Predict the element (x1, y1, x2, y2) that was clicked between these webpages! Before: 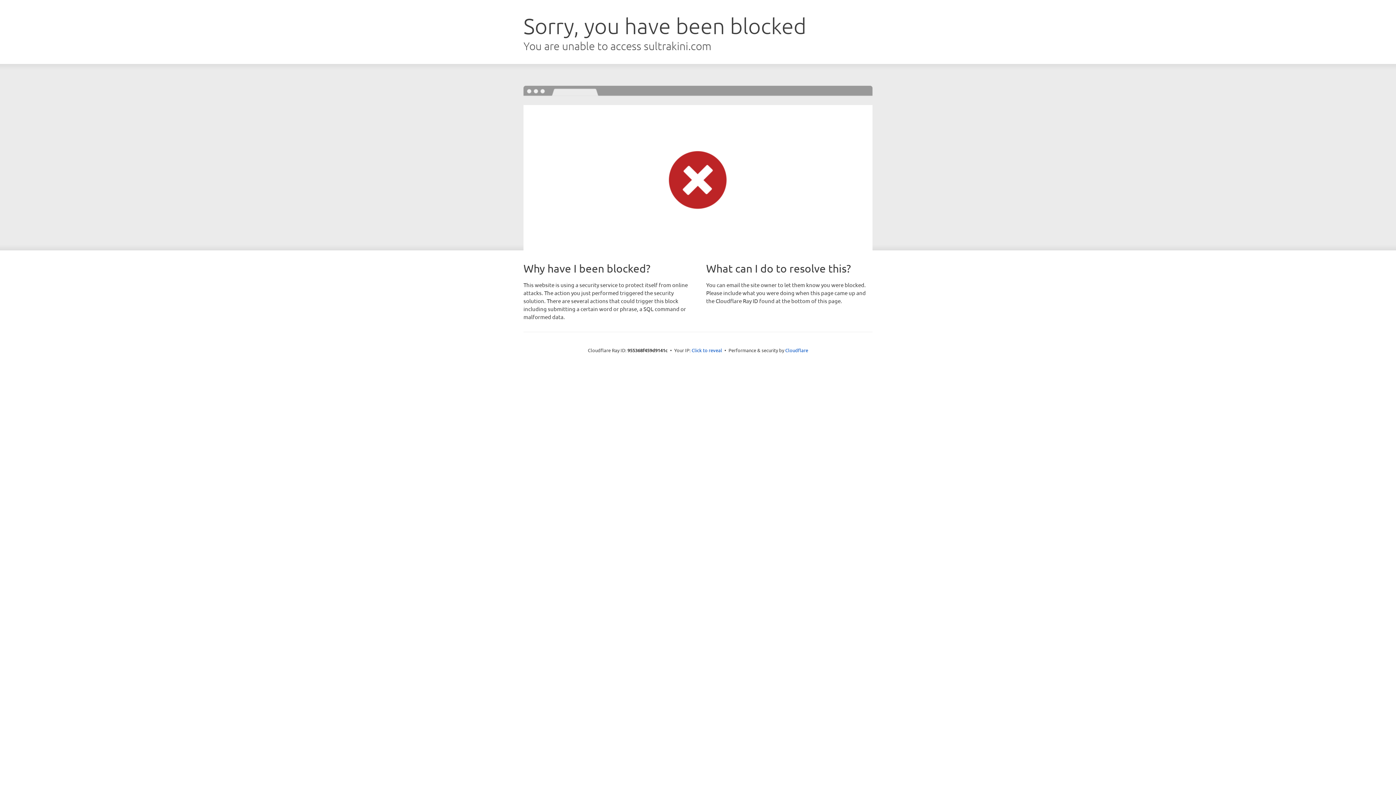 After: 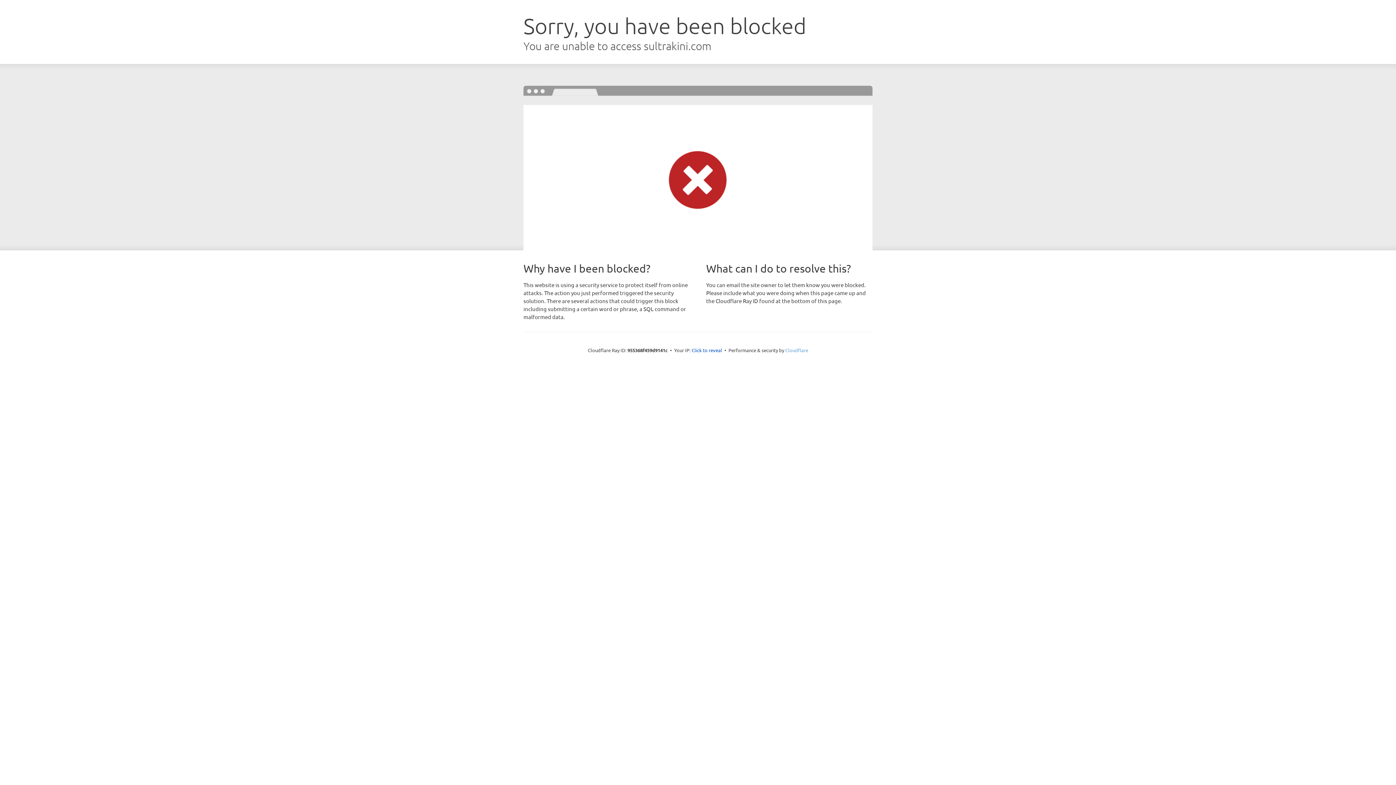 Action: bbox: (785, 347, 808, 353) label: Cloudflare